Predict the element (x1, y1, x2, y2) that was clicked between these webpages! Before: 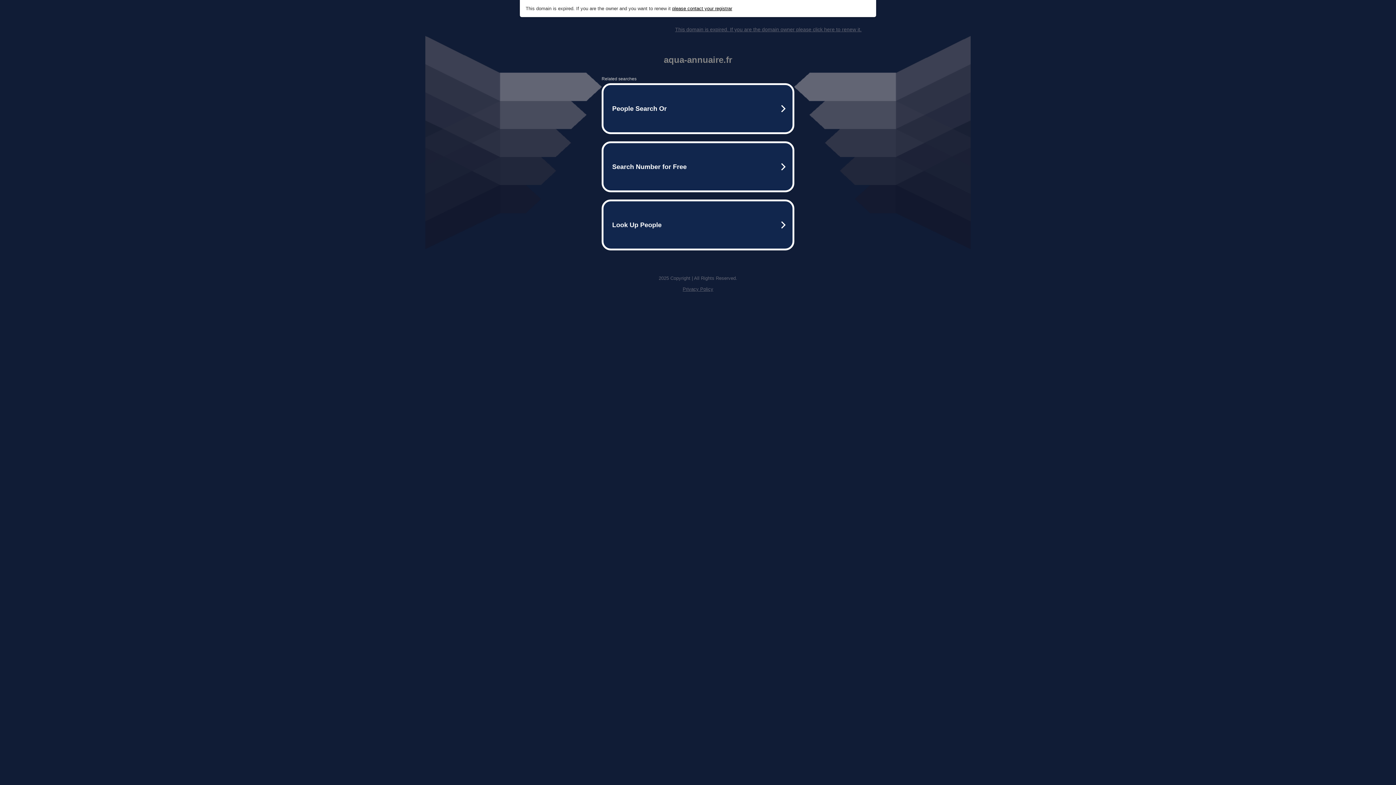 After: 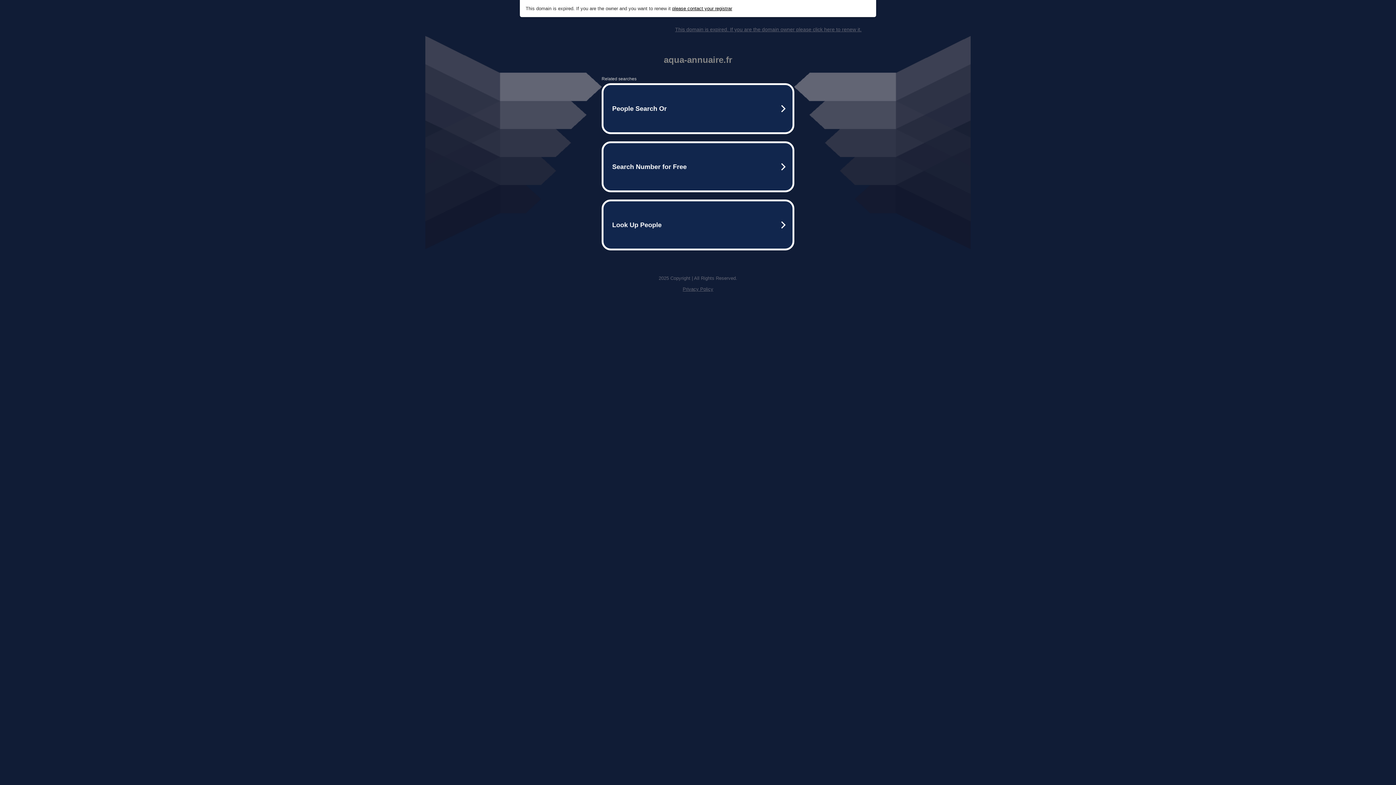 Action: label: Privacy Policy bbox: (682, 286, 713, 292)